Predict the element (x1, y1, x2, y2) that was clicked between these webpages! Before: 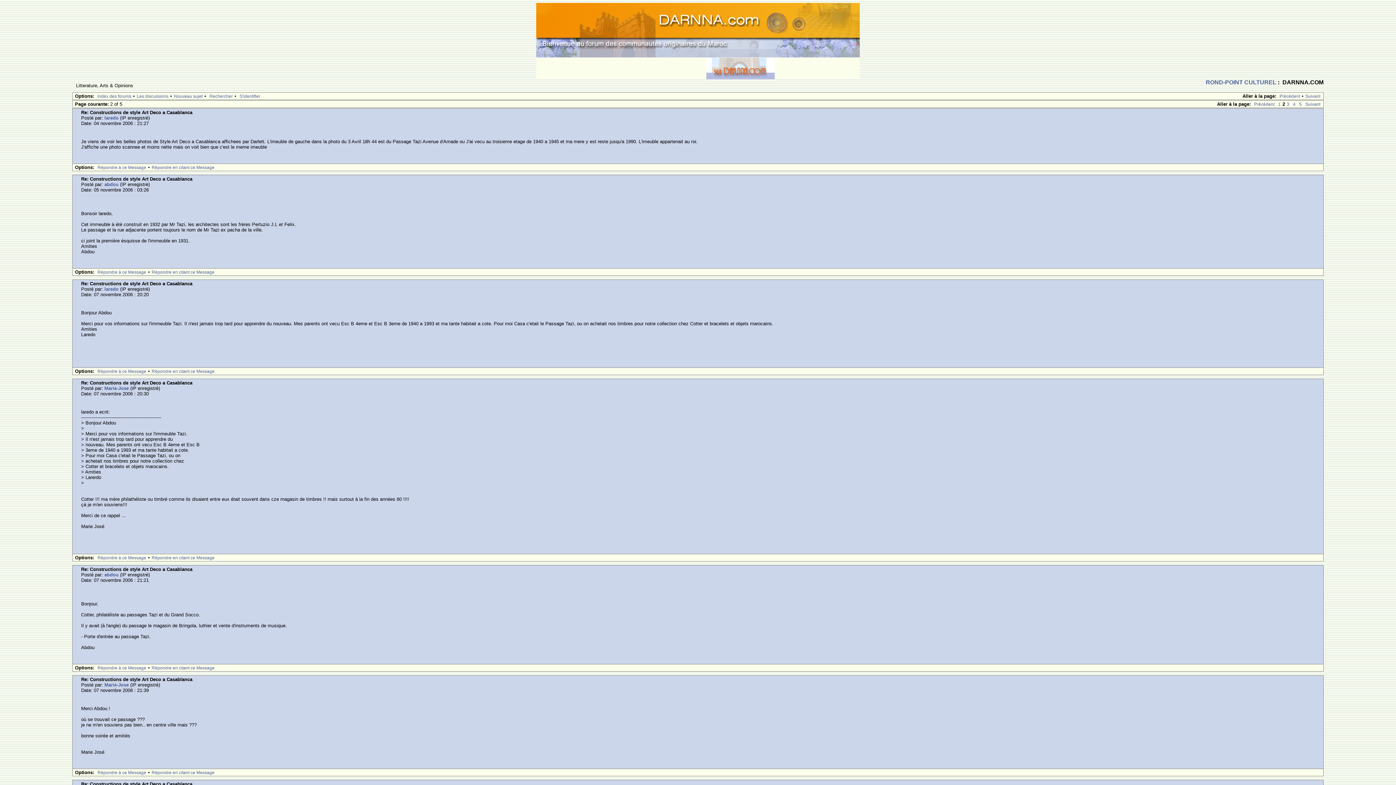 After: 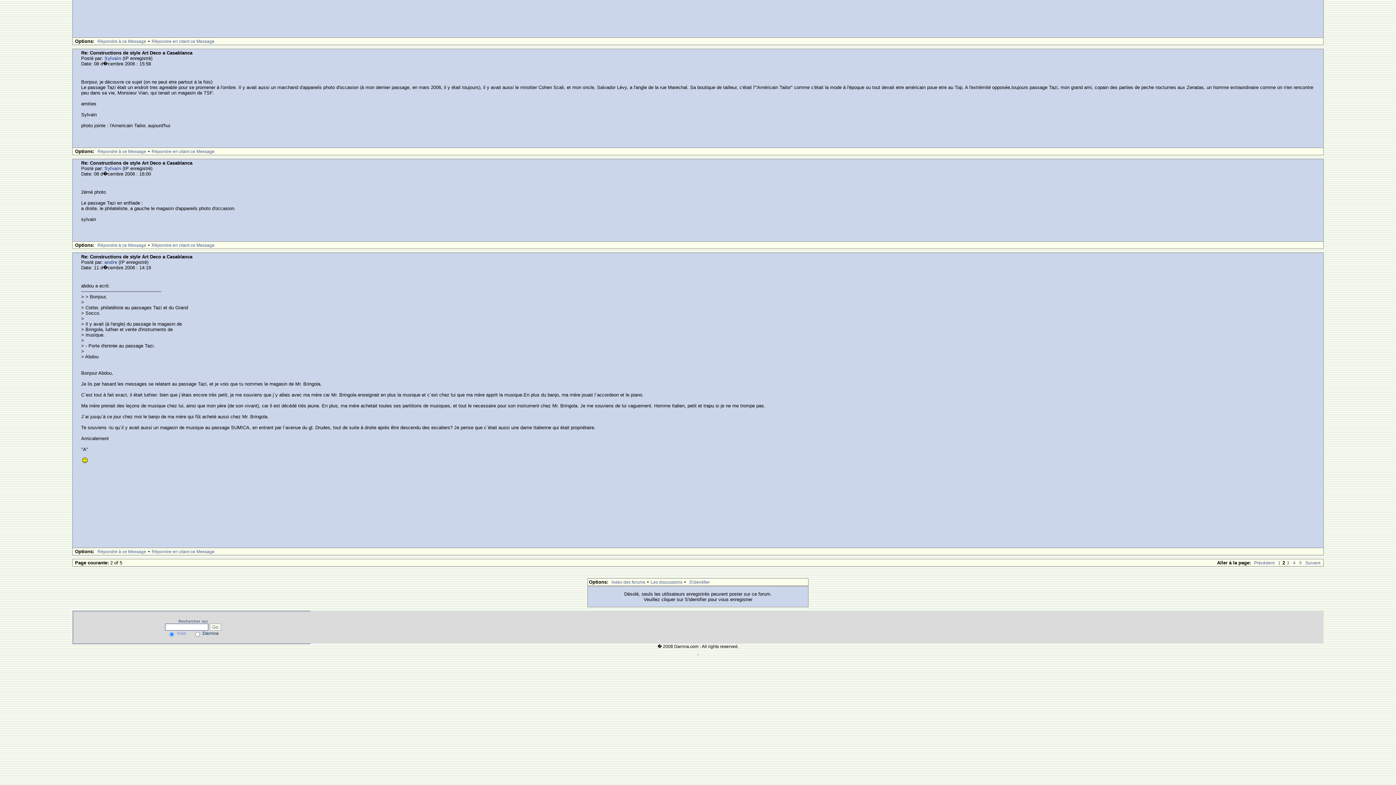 Action: bbox: (95, 269, 148, 275) label: Rèpondre à ce Message